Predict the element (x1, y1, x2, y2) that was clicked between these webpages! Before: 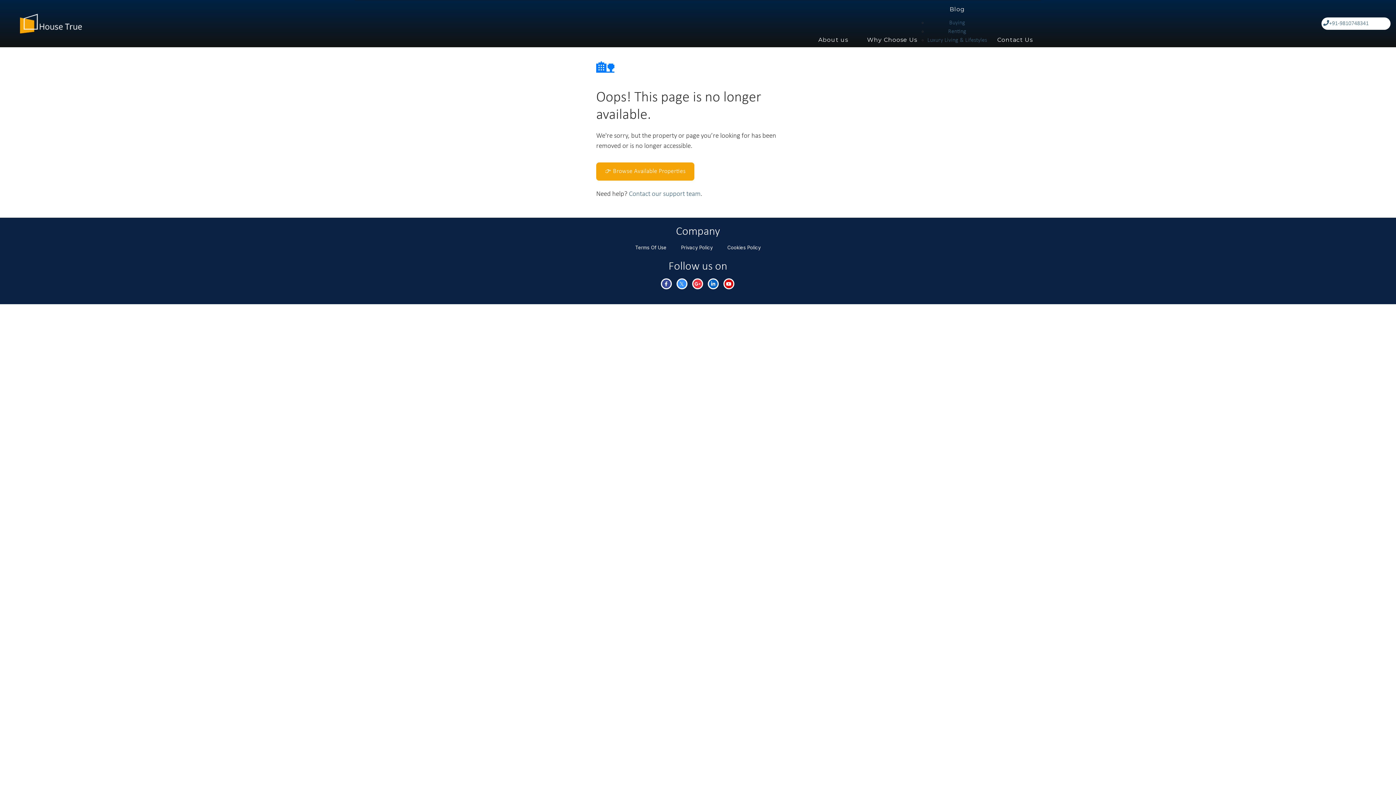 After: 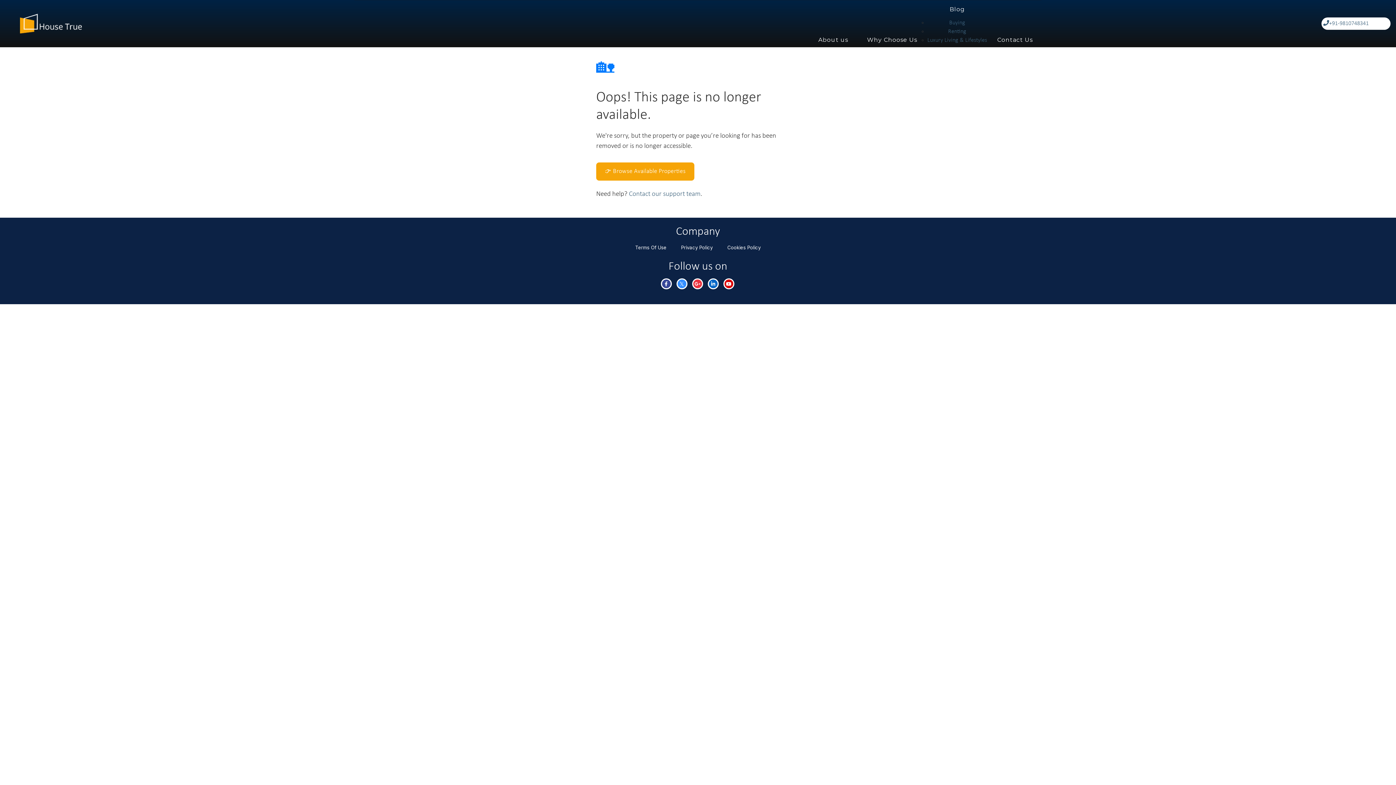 Action: bbox: (723, 278, 734, 289)